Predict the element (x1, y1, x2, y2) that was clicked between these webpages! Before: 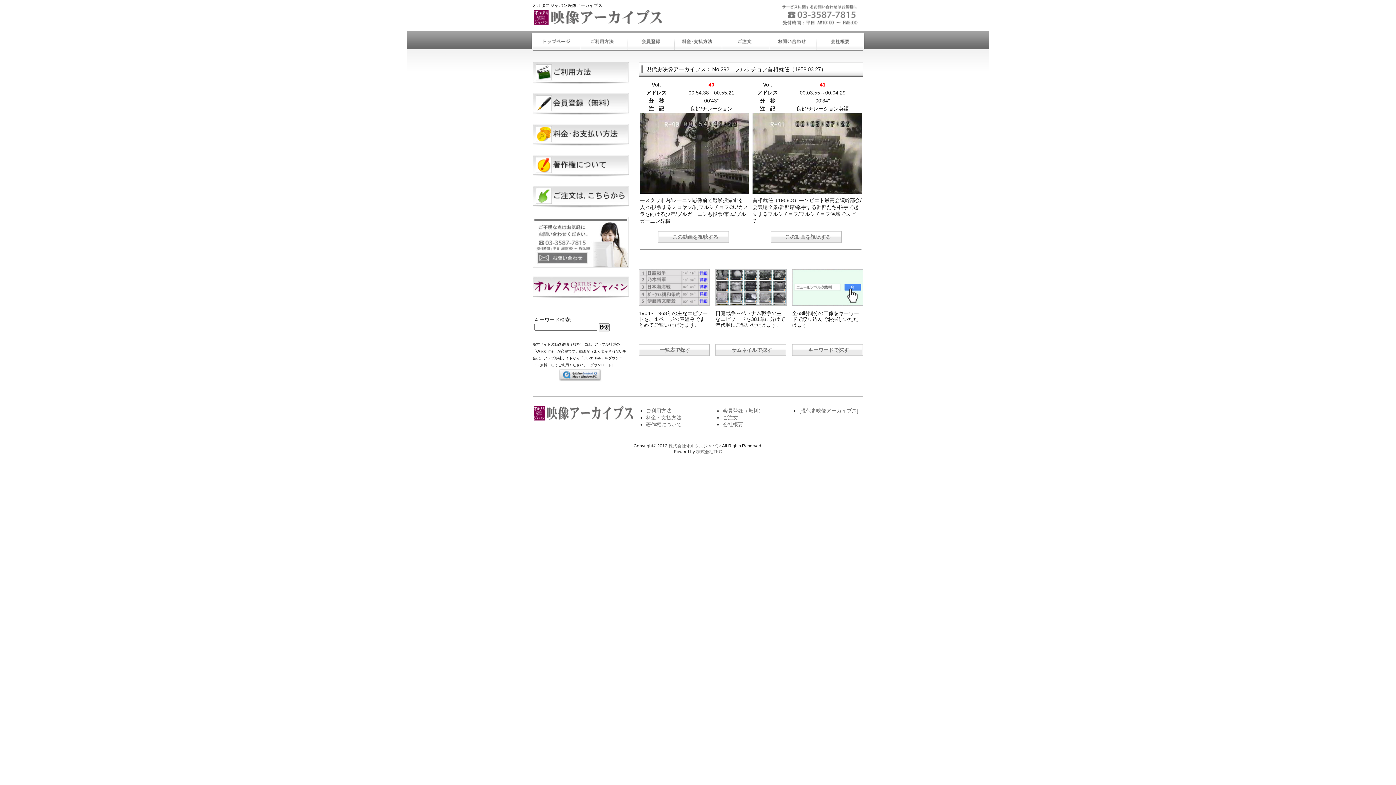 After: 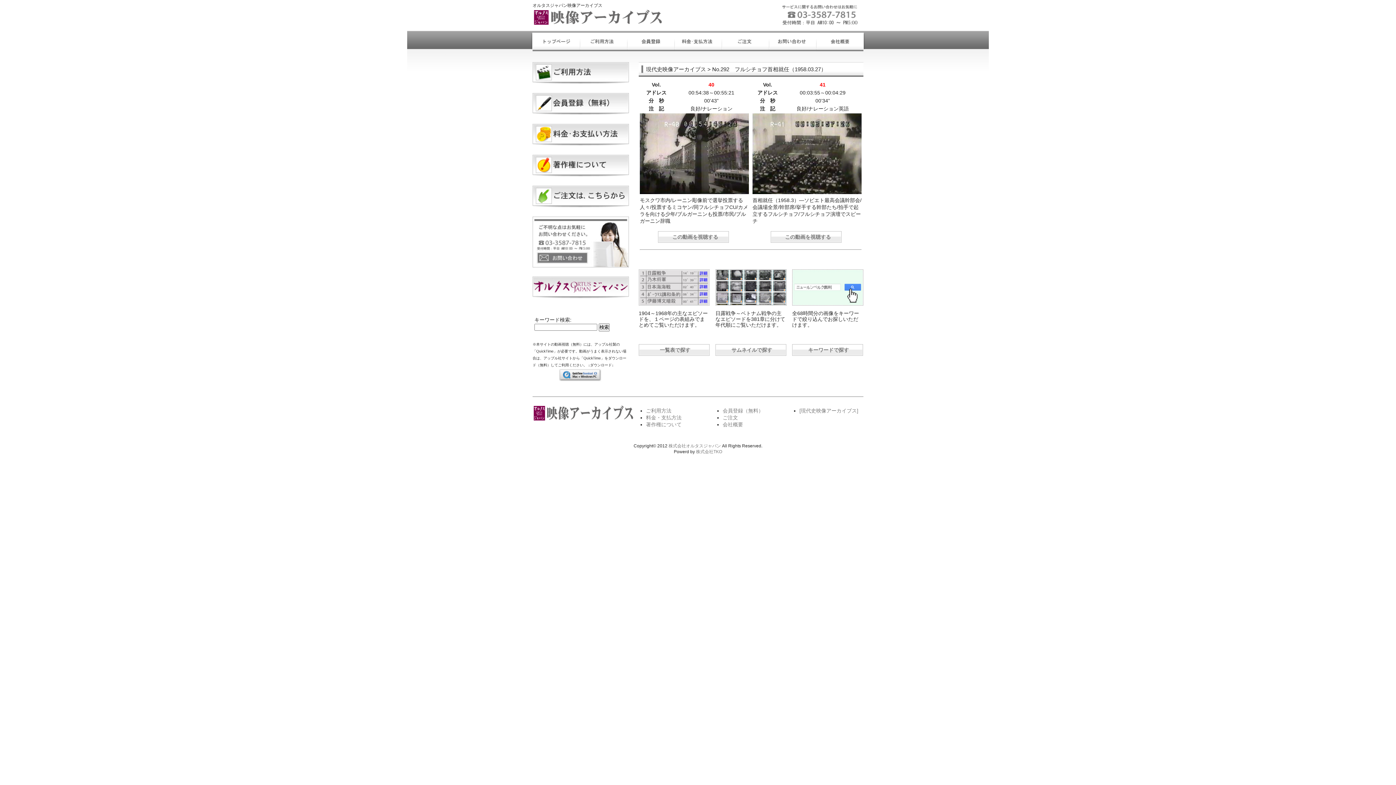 Action: bbox: (532, 293, 629, 299)